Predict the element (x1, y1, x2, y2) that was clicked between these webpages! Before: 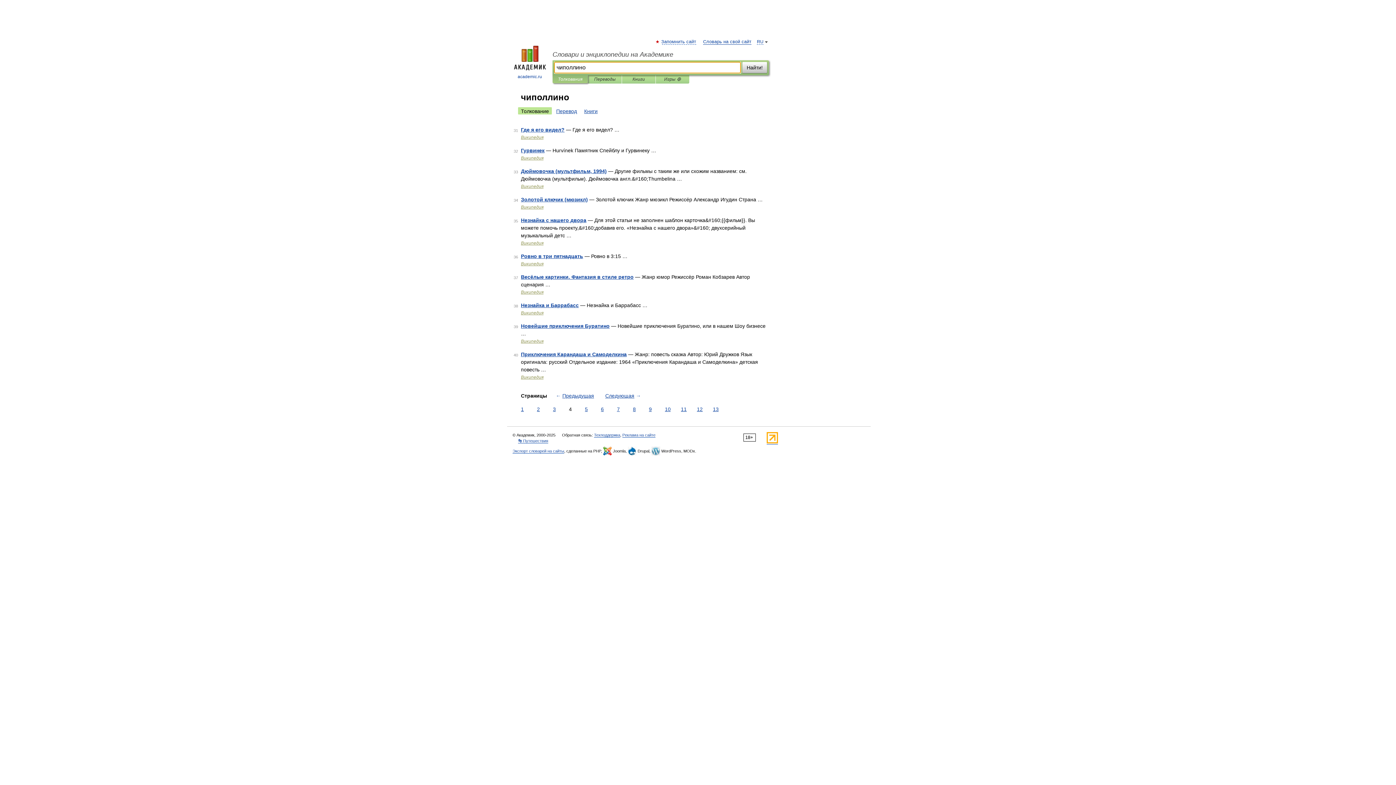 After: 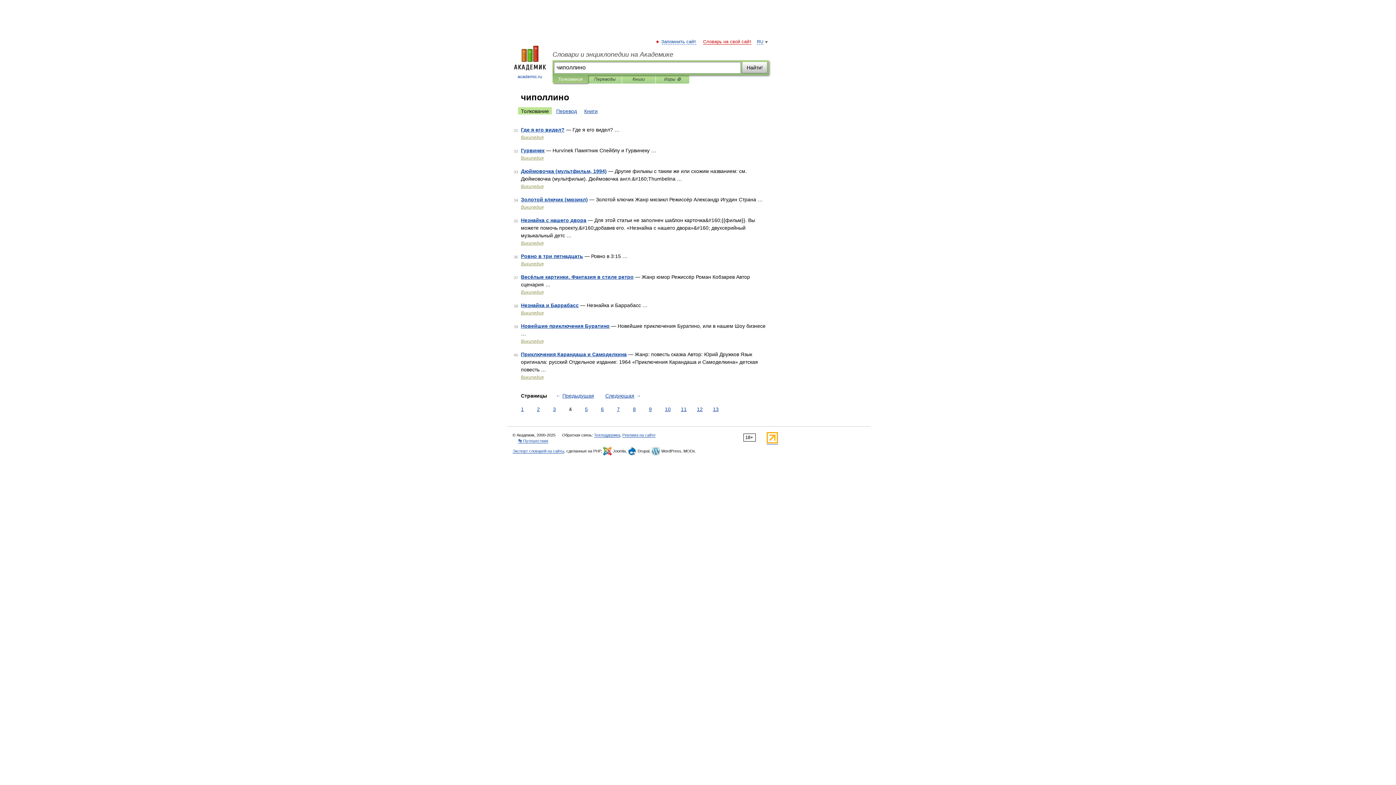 Action: label: Словарь на свой сайт bbox: (703, 39, 751, 44)